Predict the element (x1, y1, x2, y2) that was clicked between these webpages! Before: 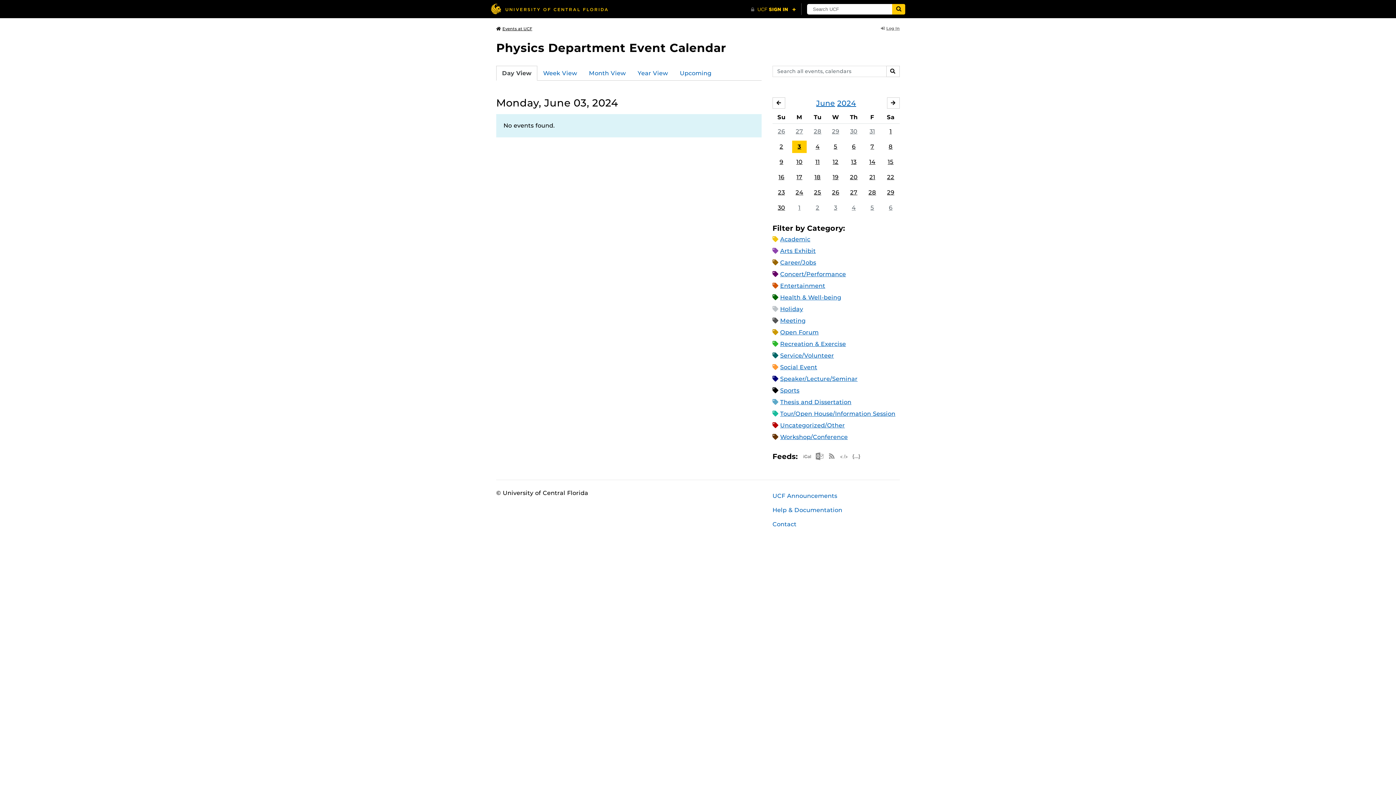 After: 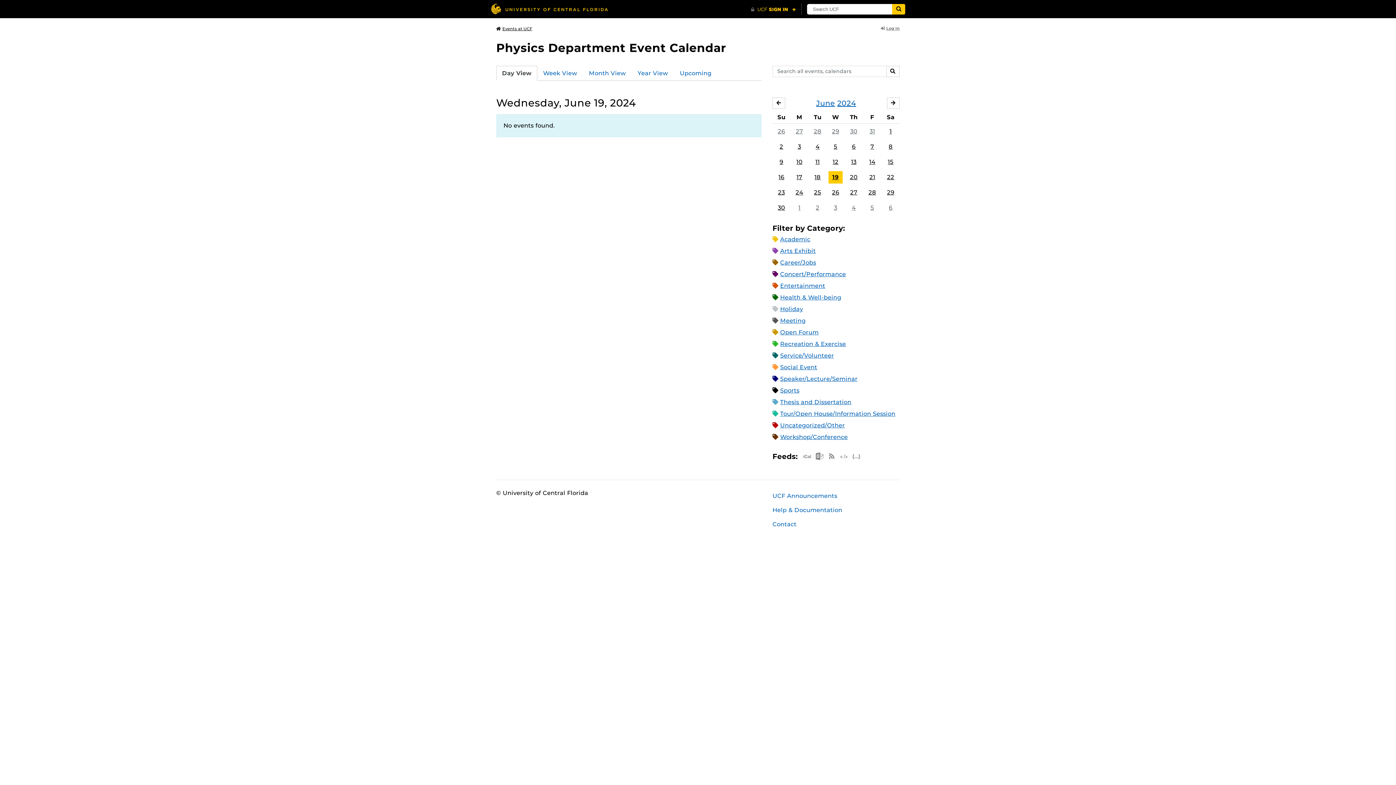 Action: label: 19 bbox: (828, 171, 842, 183)